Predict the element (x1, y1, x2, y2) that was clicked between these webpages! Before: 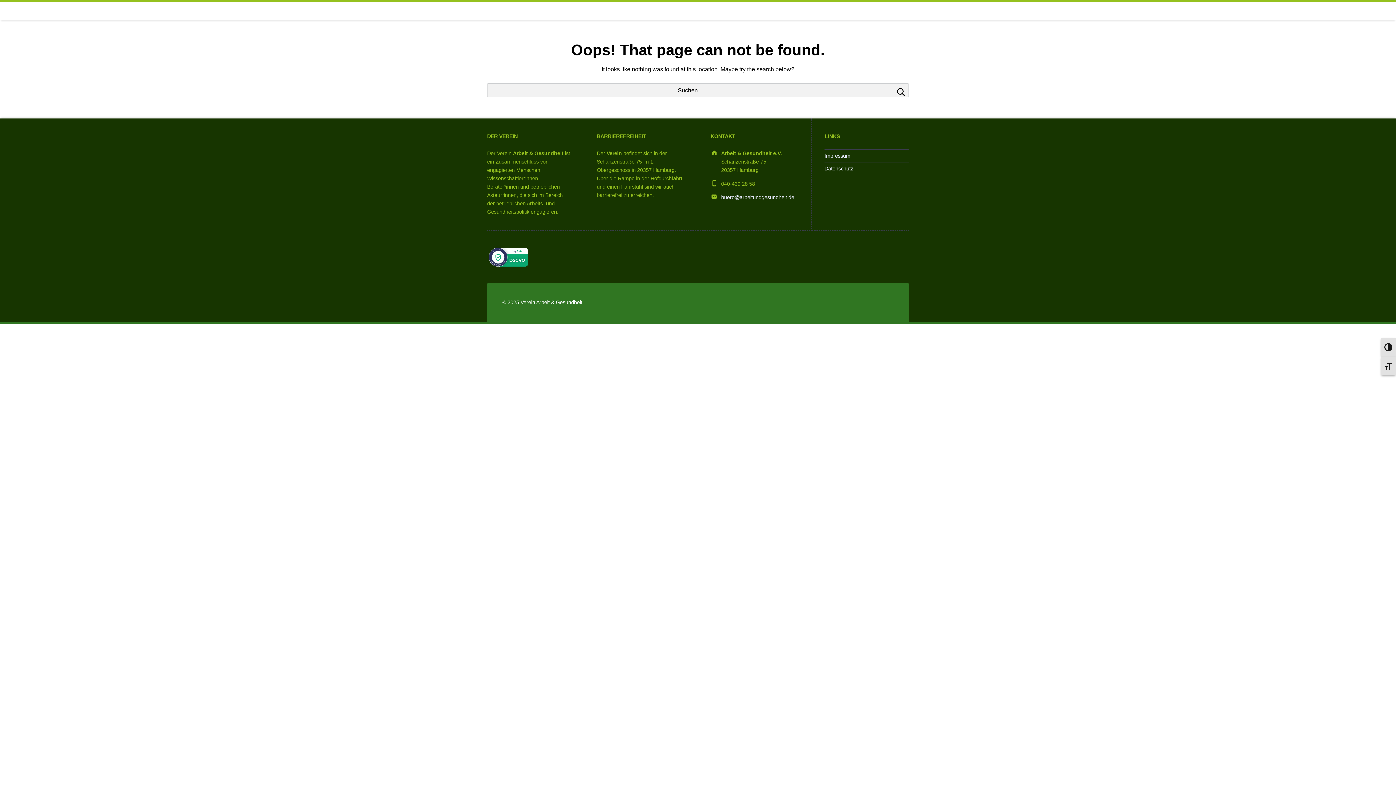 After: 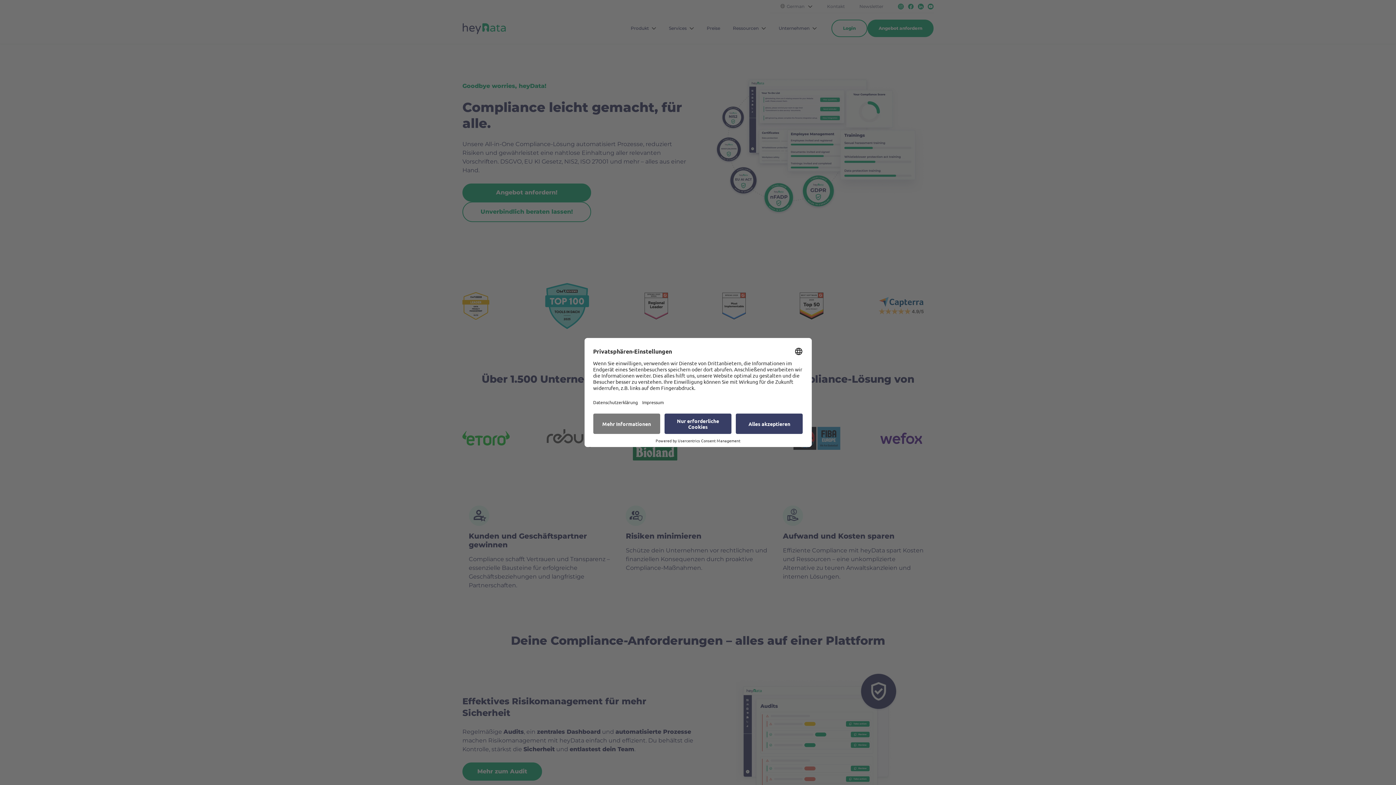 Action: bbox: (487, 253, 529, 259)